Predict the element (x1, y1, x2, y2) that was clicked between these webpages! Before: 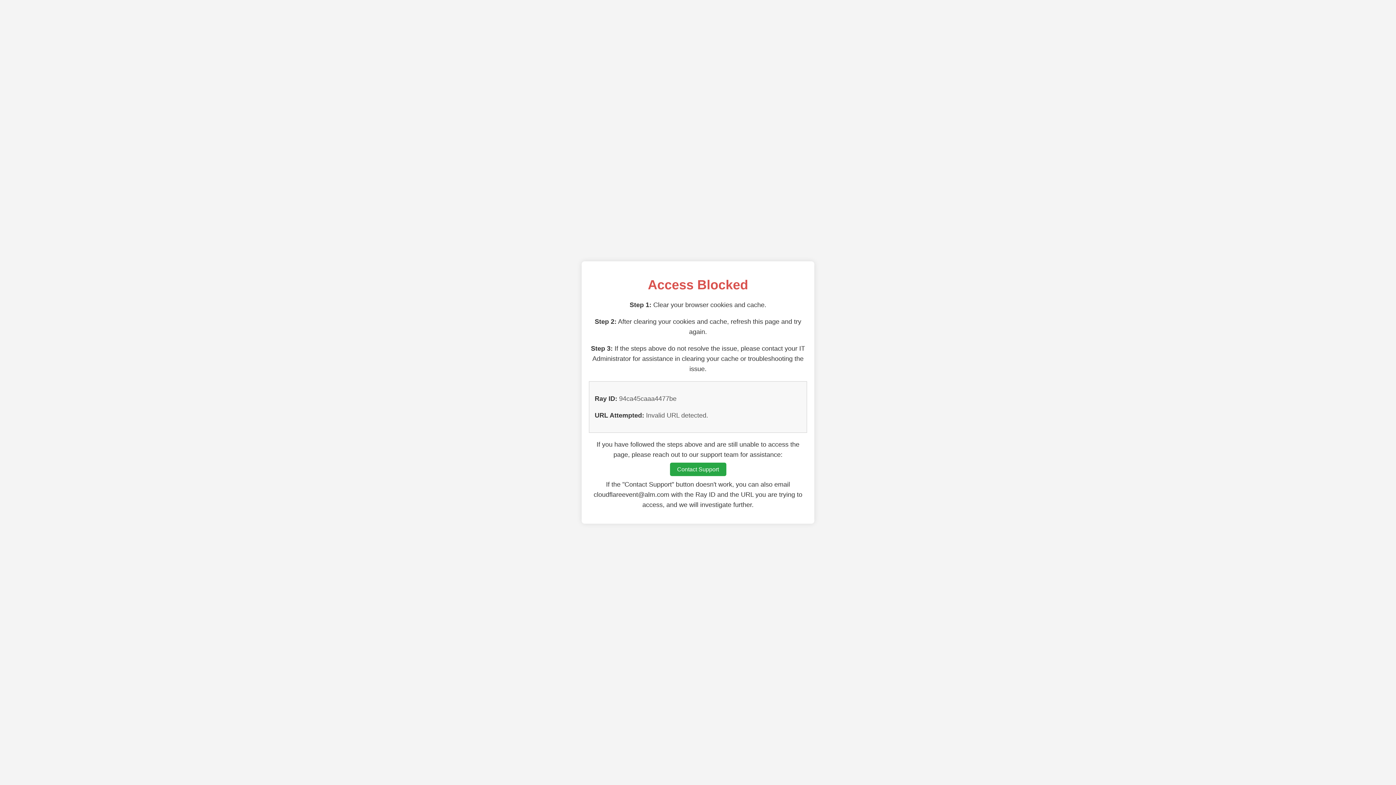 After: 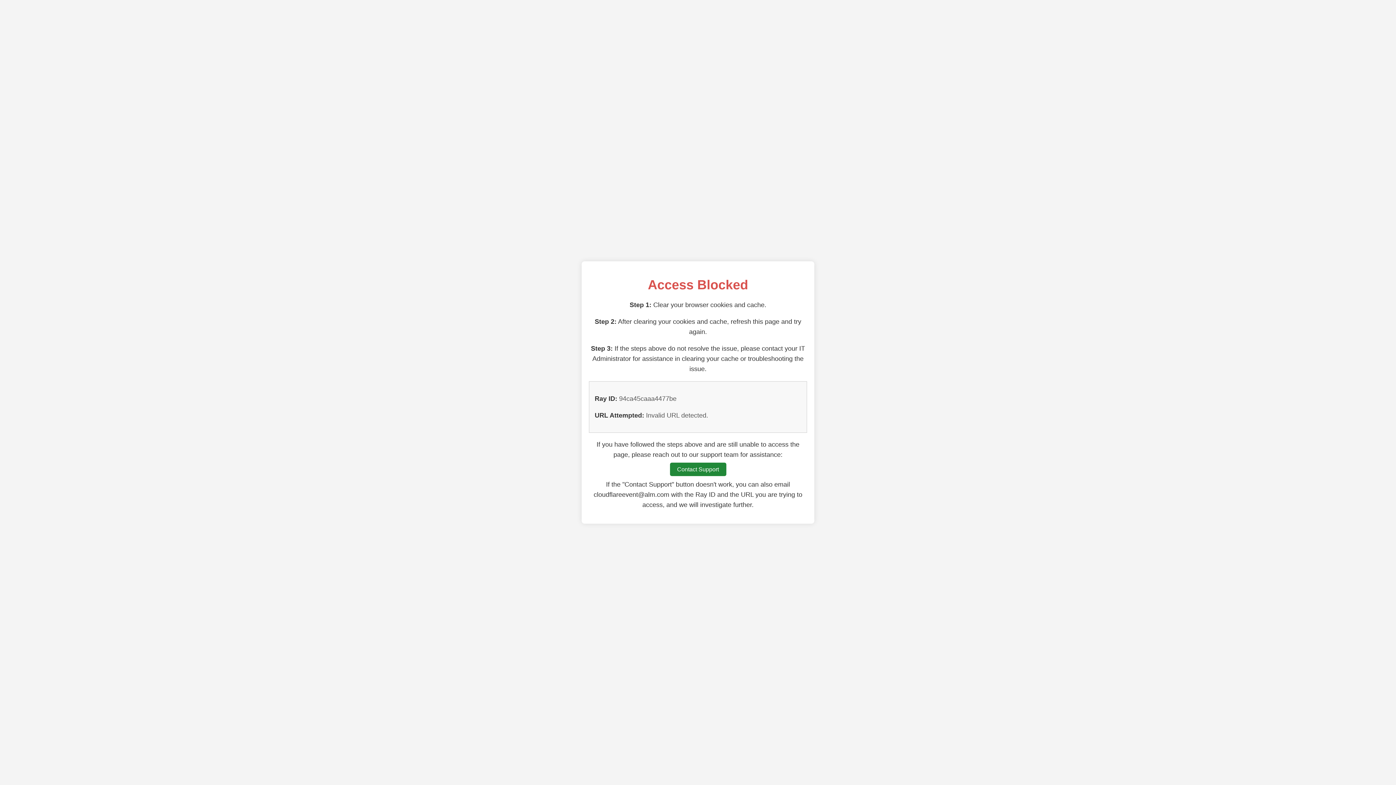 Action: bbox: (670, 462, 726, 476) label: Contact Support